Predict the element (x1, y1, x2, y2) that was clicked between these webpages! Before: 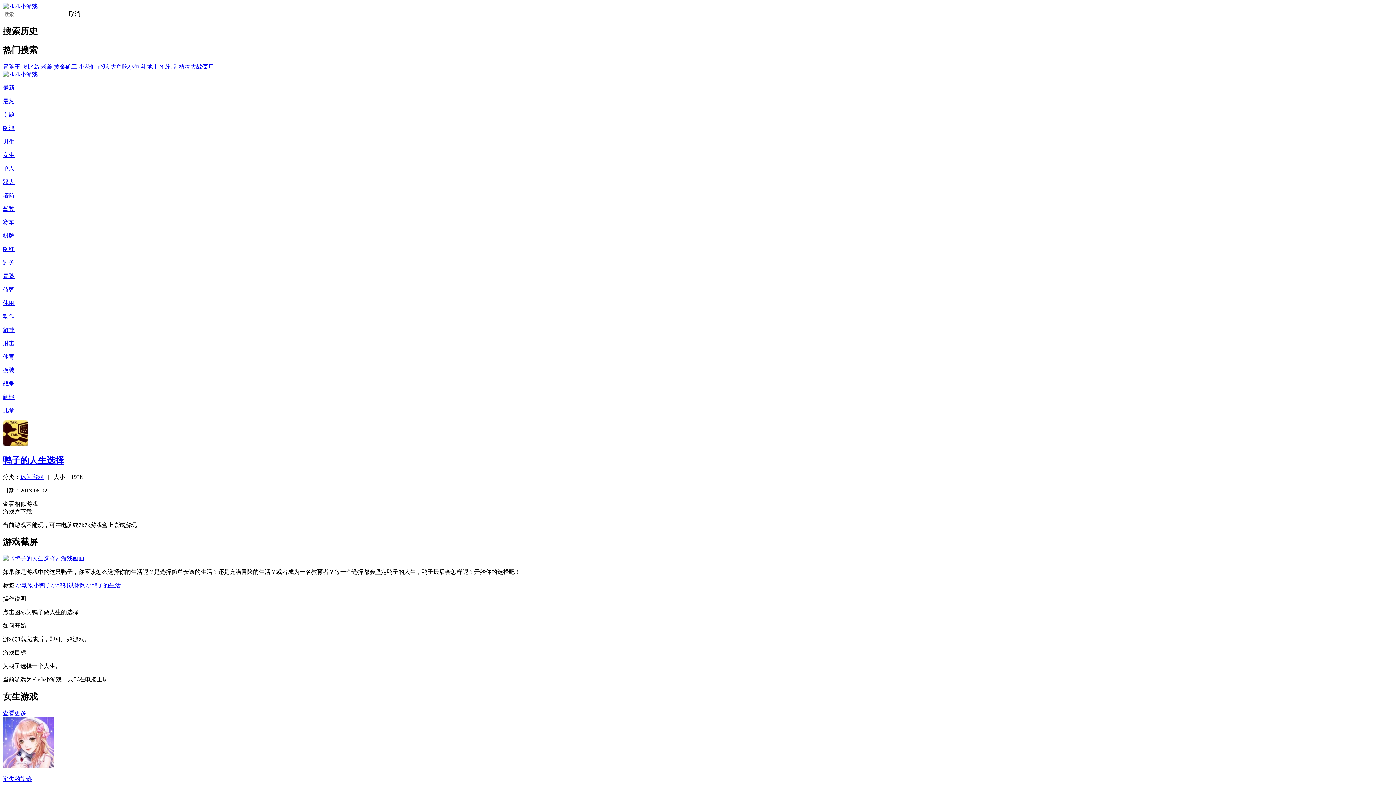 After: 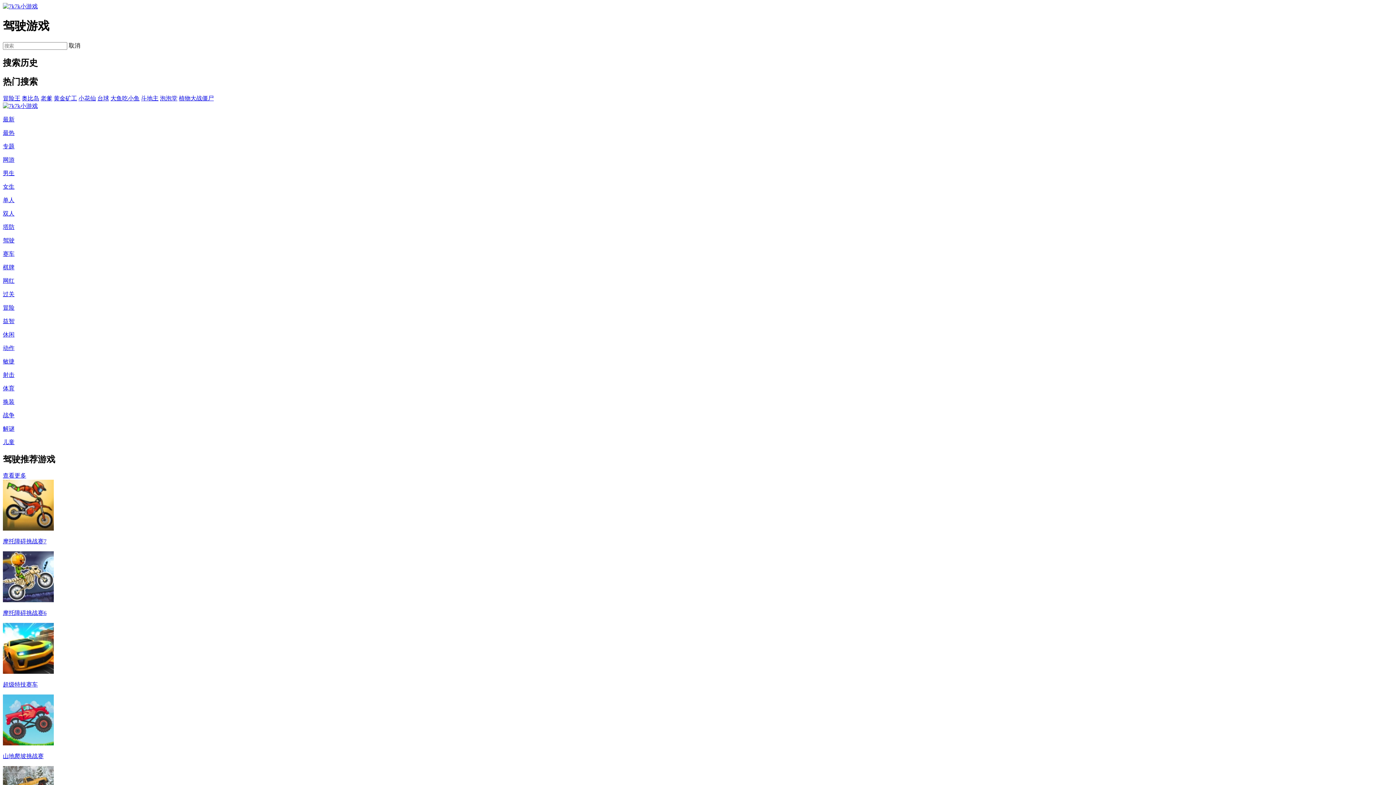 Action: bbox: (2, 205, 1393, 212) label: 驾驶